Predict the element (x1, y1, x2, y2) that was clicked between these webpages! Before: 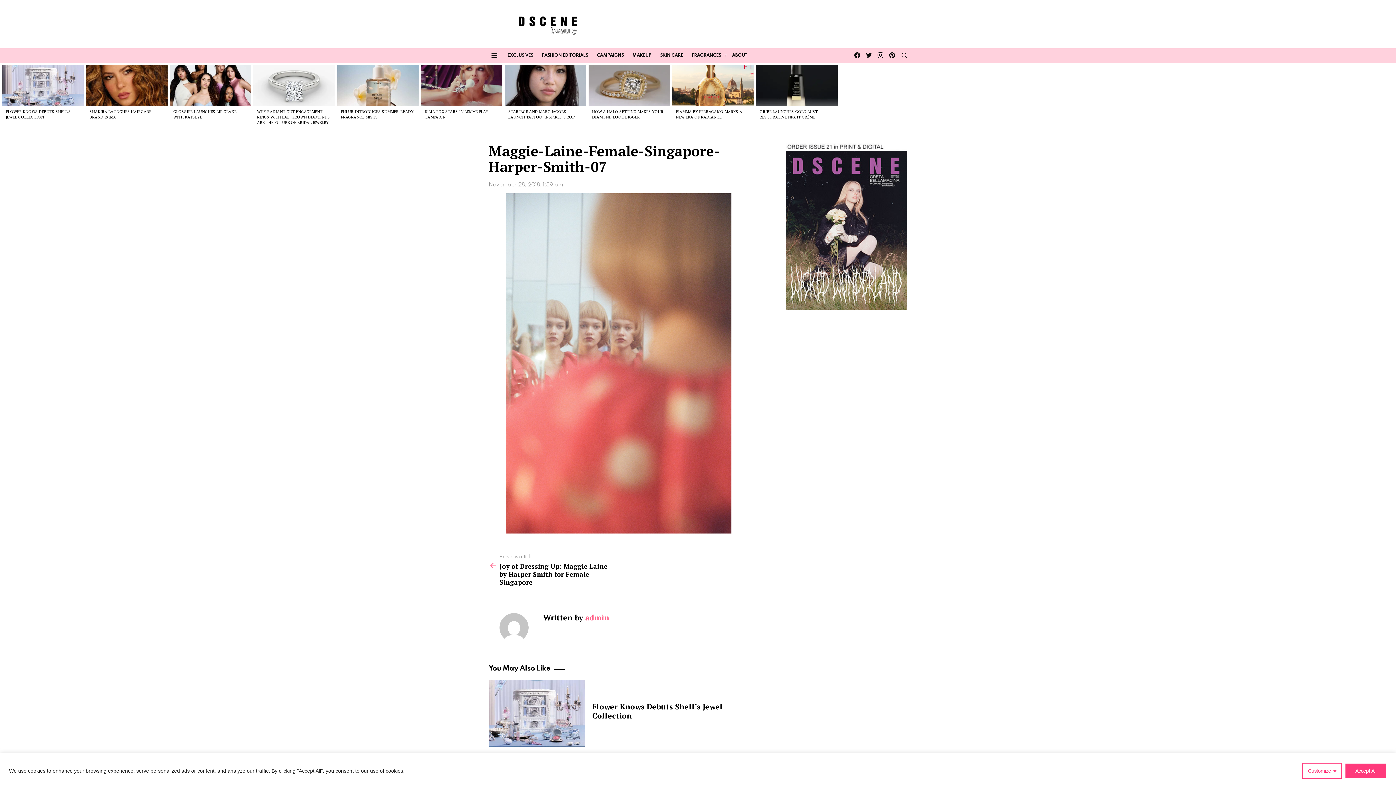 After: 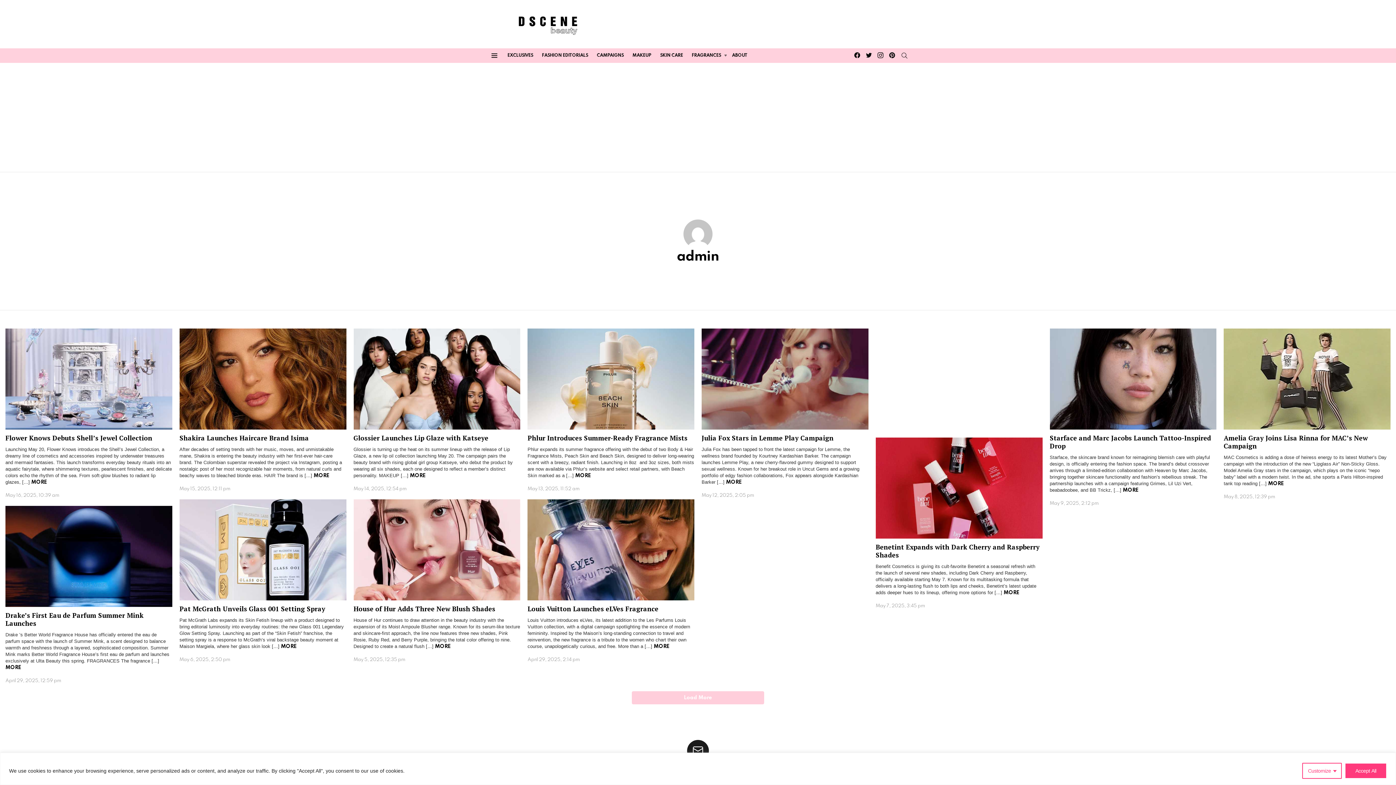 Action: bbox: (499, 613, 528, 642)